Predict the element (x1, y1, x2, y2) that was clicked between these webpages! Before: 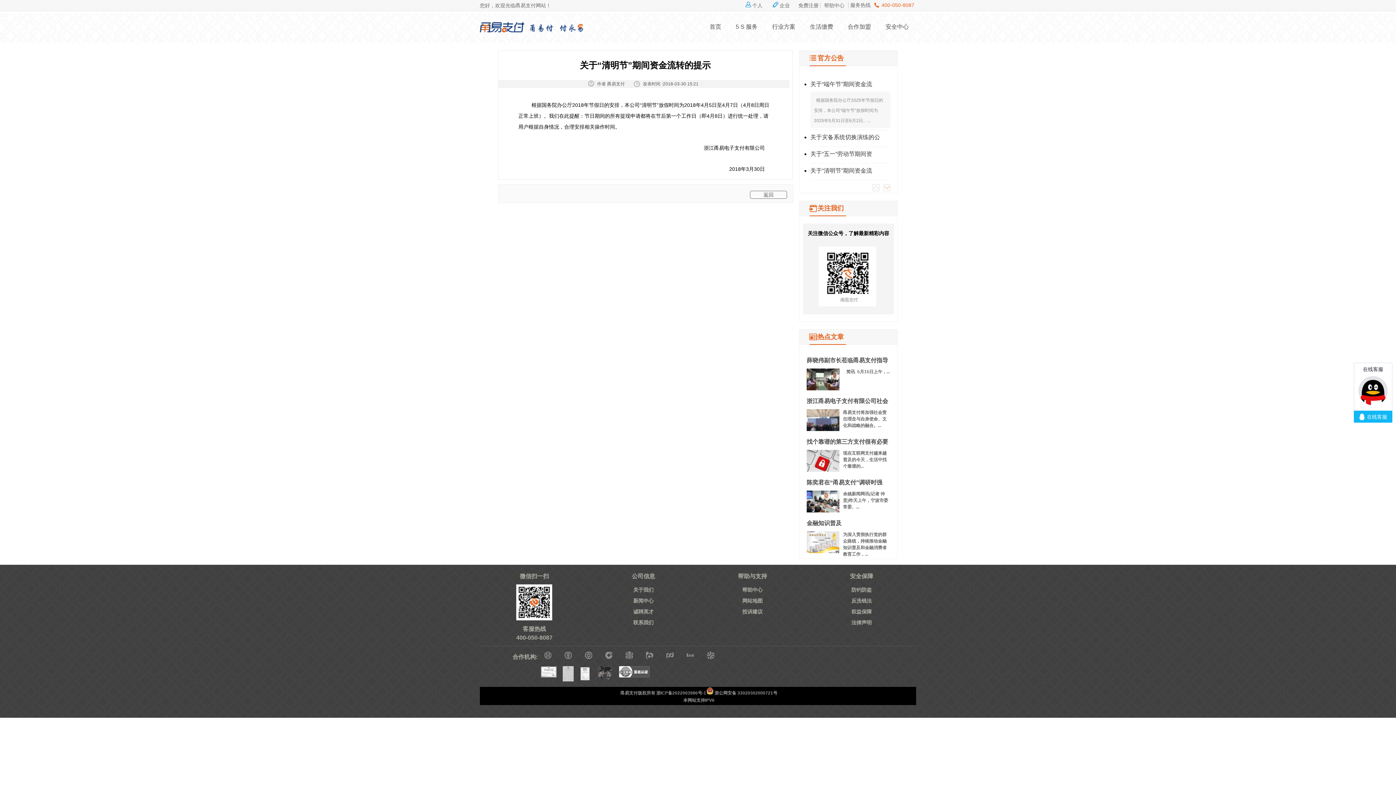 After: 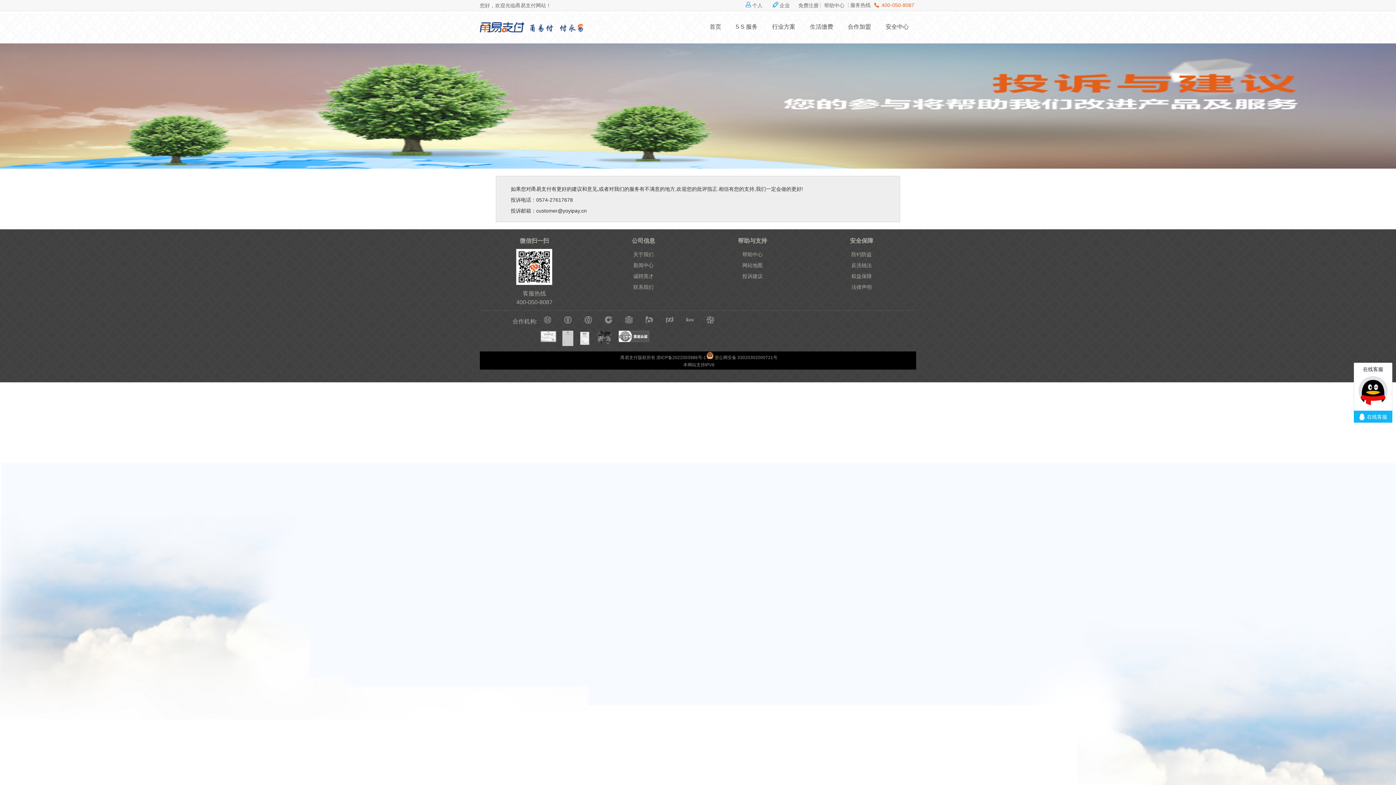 Action: label: 投诉建议 bbox: (742, 609, 762, 614)